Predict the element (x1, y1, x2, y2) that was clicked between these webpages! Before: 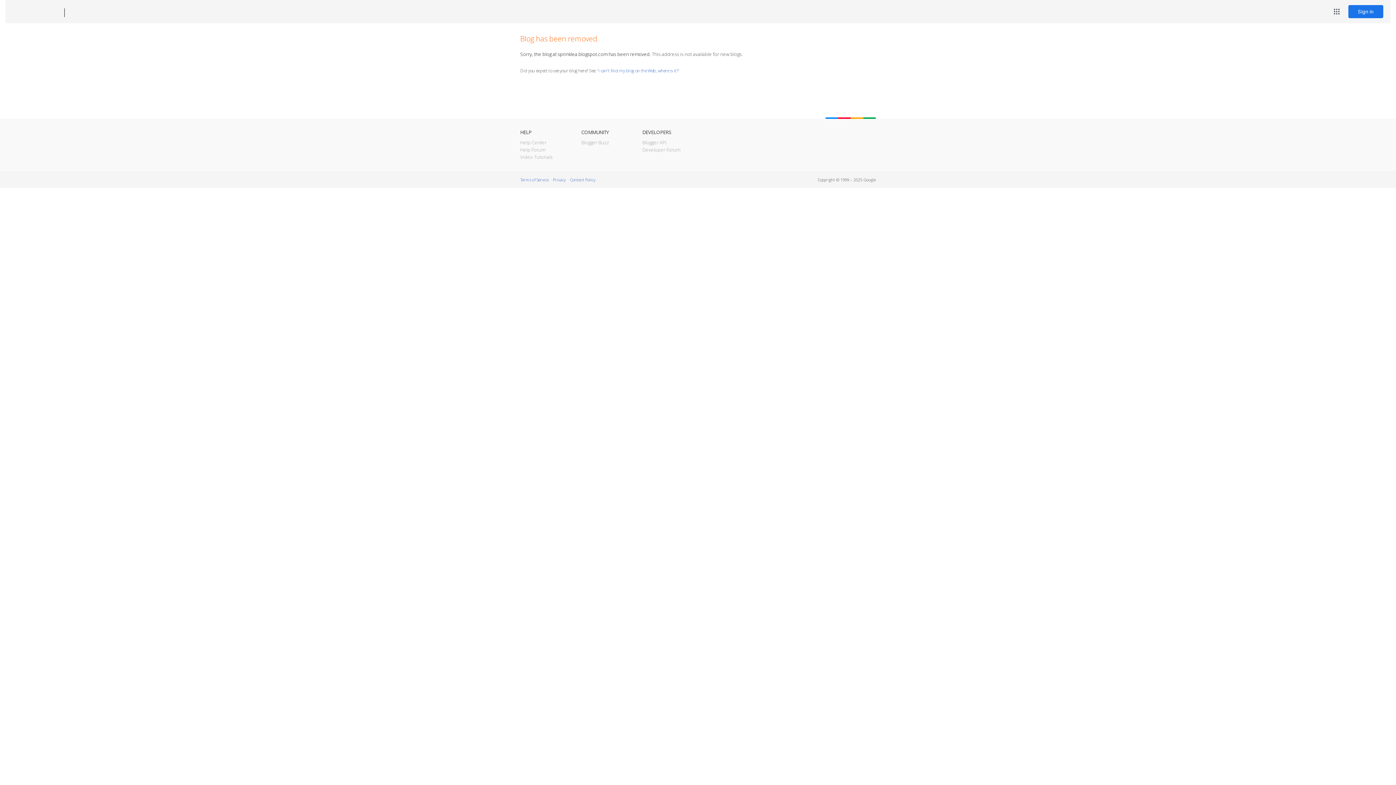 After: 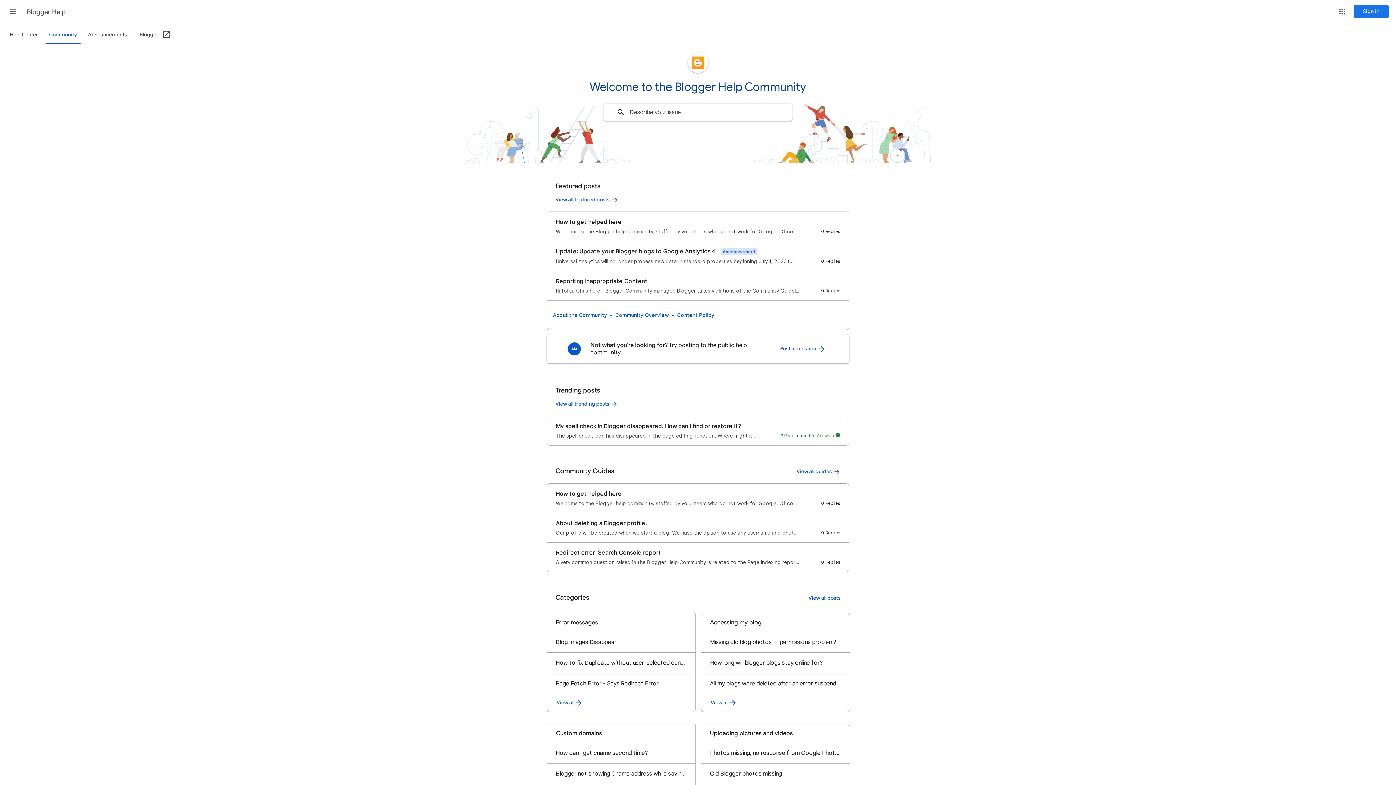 Action: label: Help Forum bbox: (520, 146, 545, 153)